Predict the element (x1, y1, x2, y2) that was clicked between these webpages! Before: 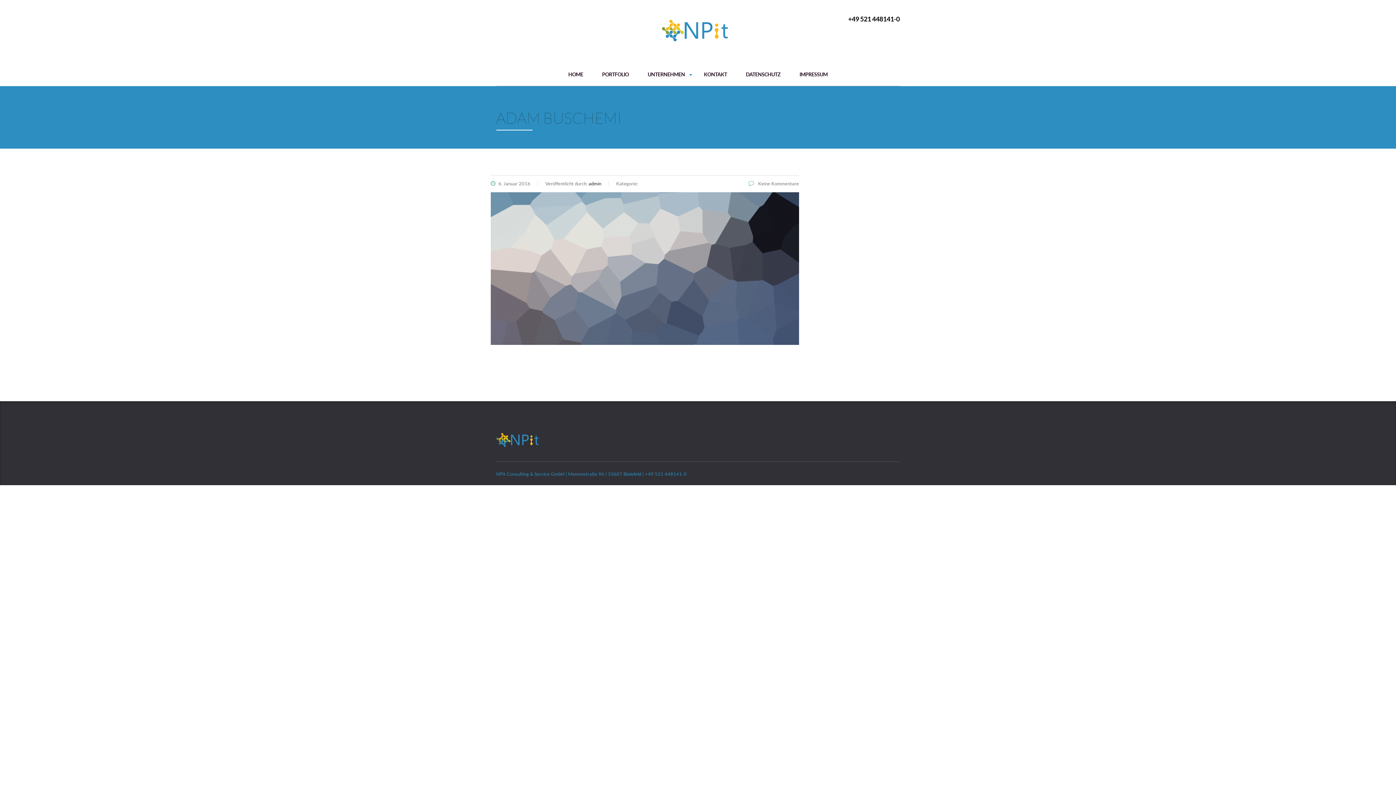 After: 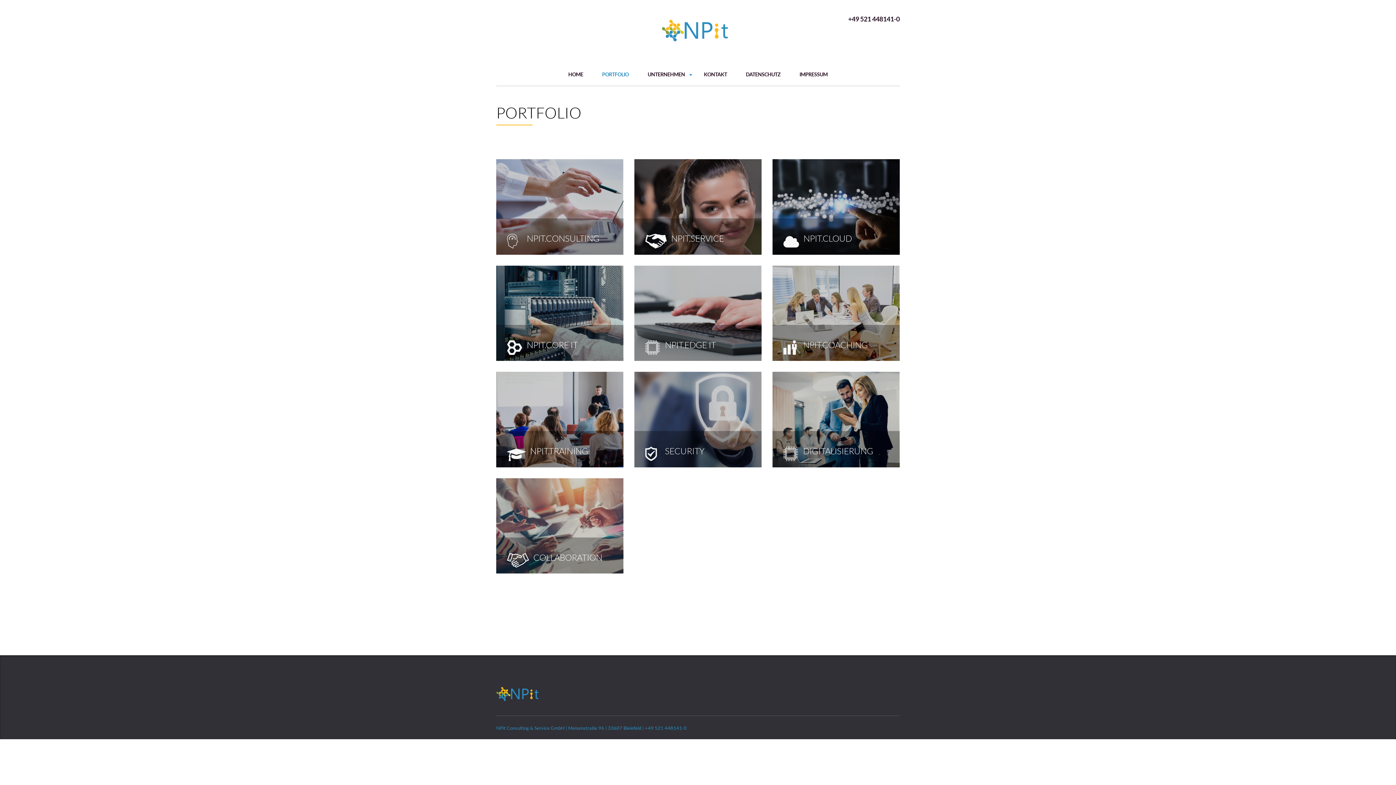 Action: bbox: (592, 63, 638, 85) label: PORTFOLIO